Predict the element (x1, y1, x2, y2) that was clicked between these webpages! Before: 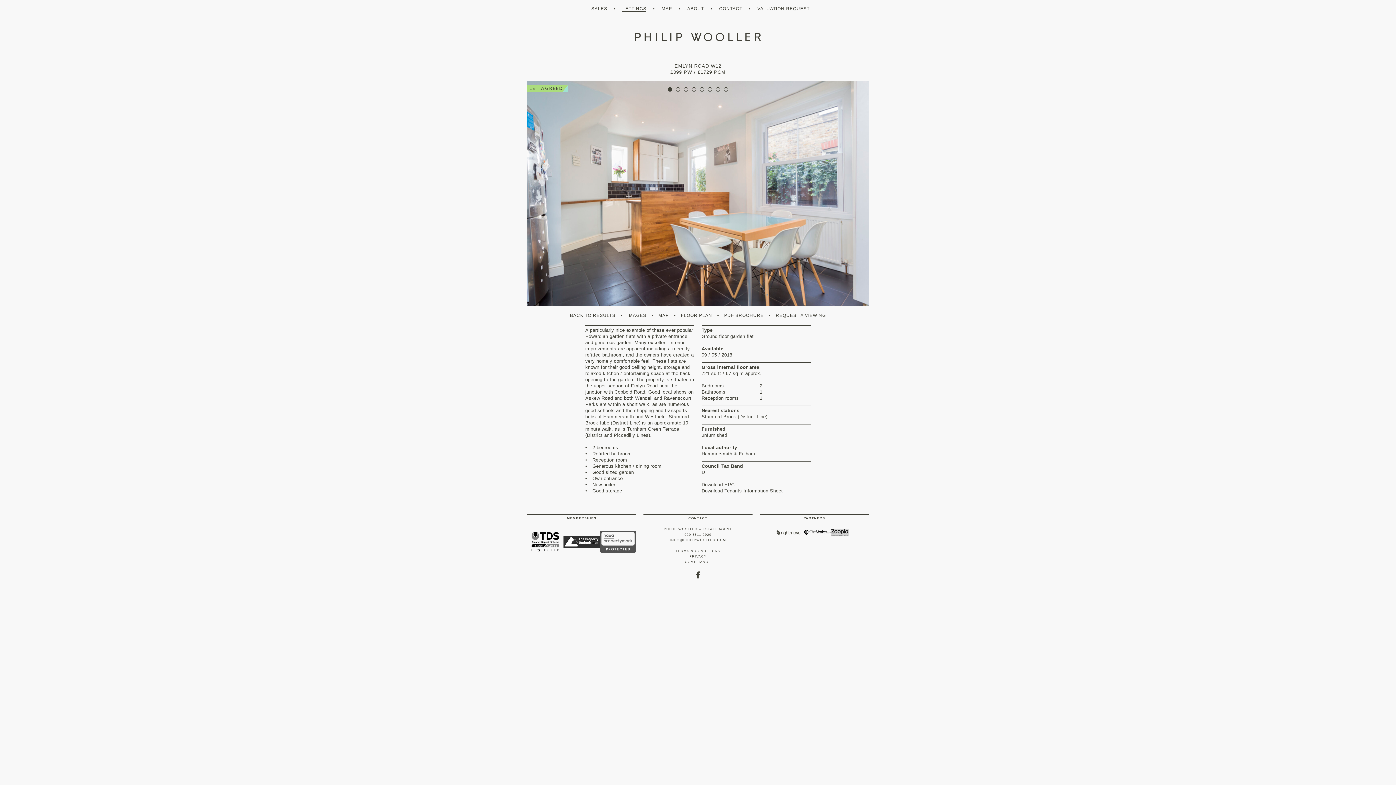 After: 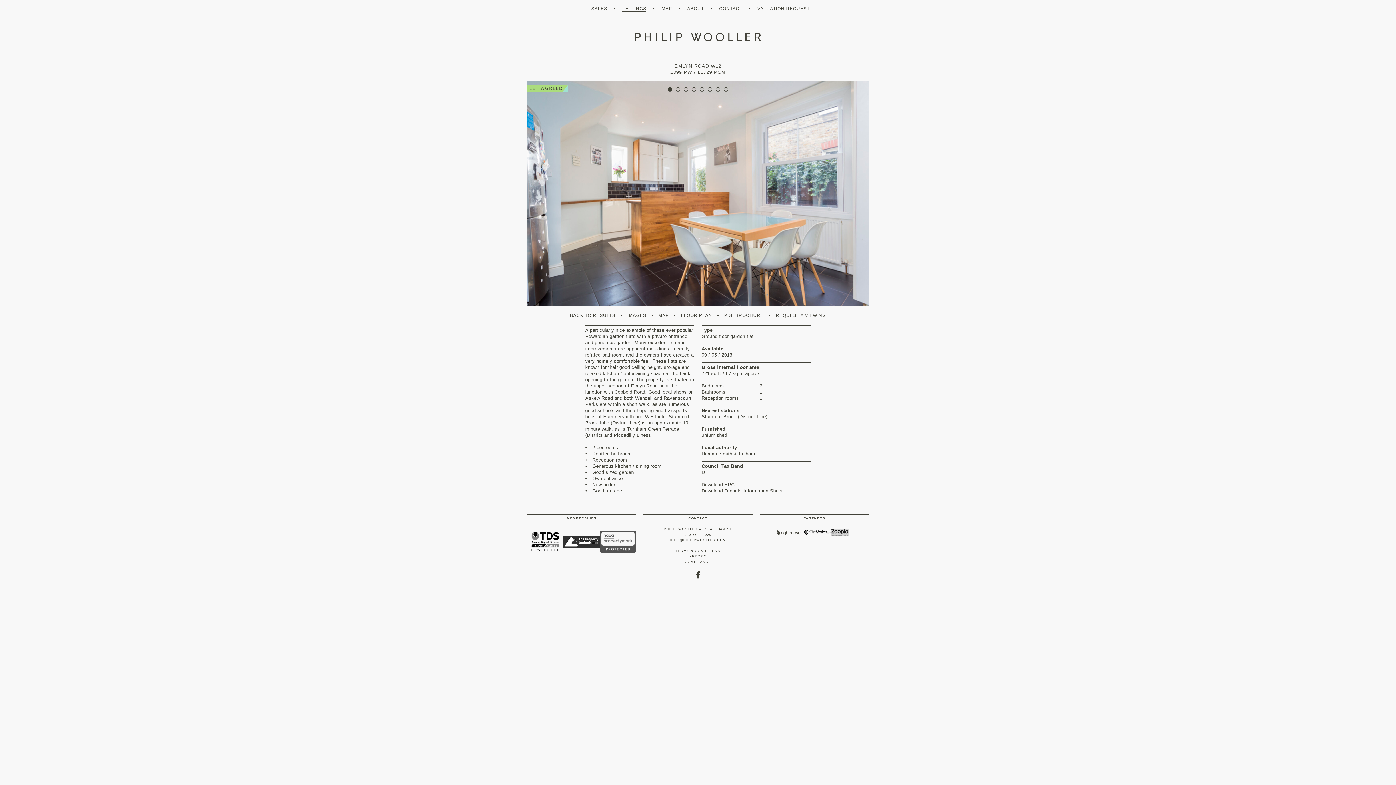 Action: bbox: (724, 313, 764, 318) label: PDF BROCHURE